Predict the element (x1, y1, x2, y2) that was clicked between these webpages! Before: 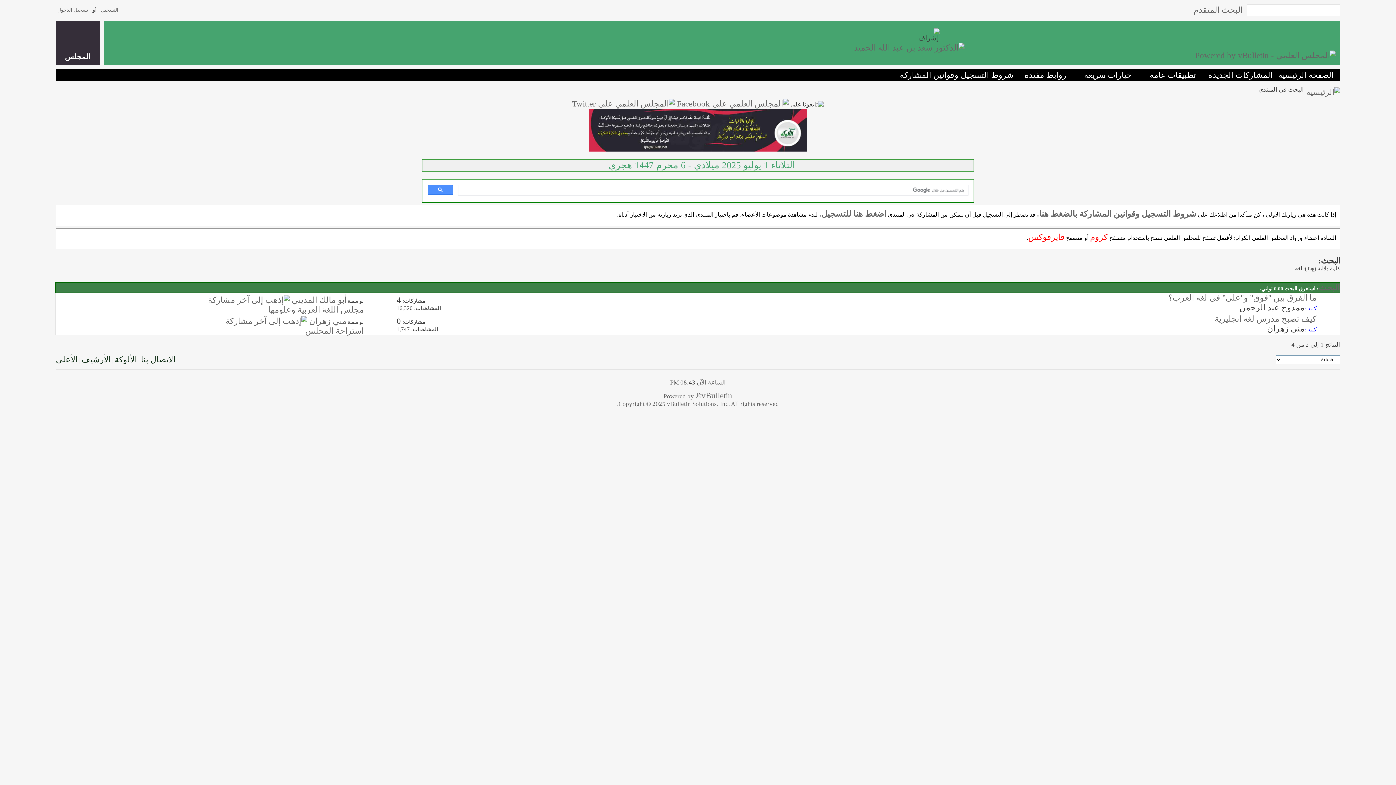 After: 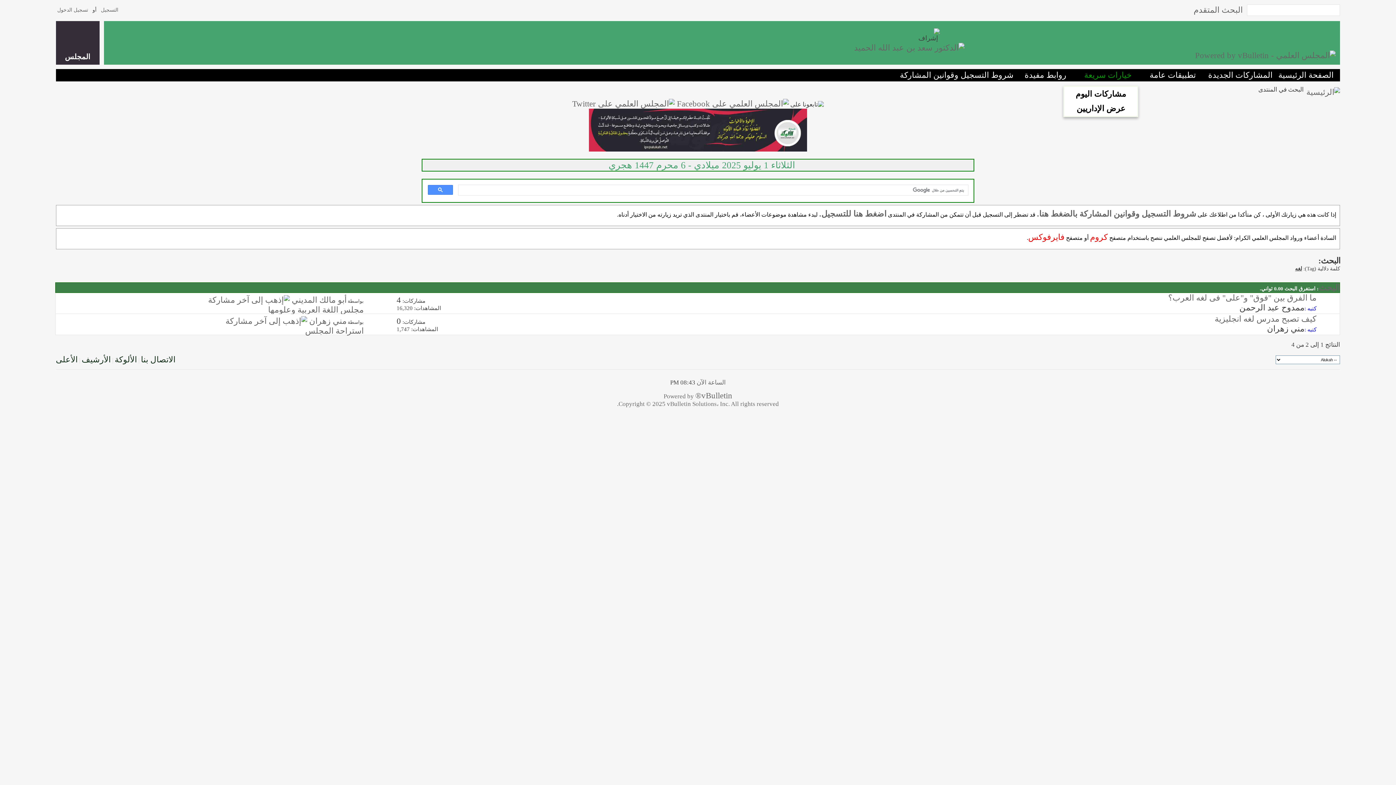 Action: label: خيارات سريعة bbox: (1079, 70, 1138, 79)